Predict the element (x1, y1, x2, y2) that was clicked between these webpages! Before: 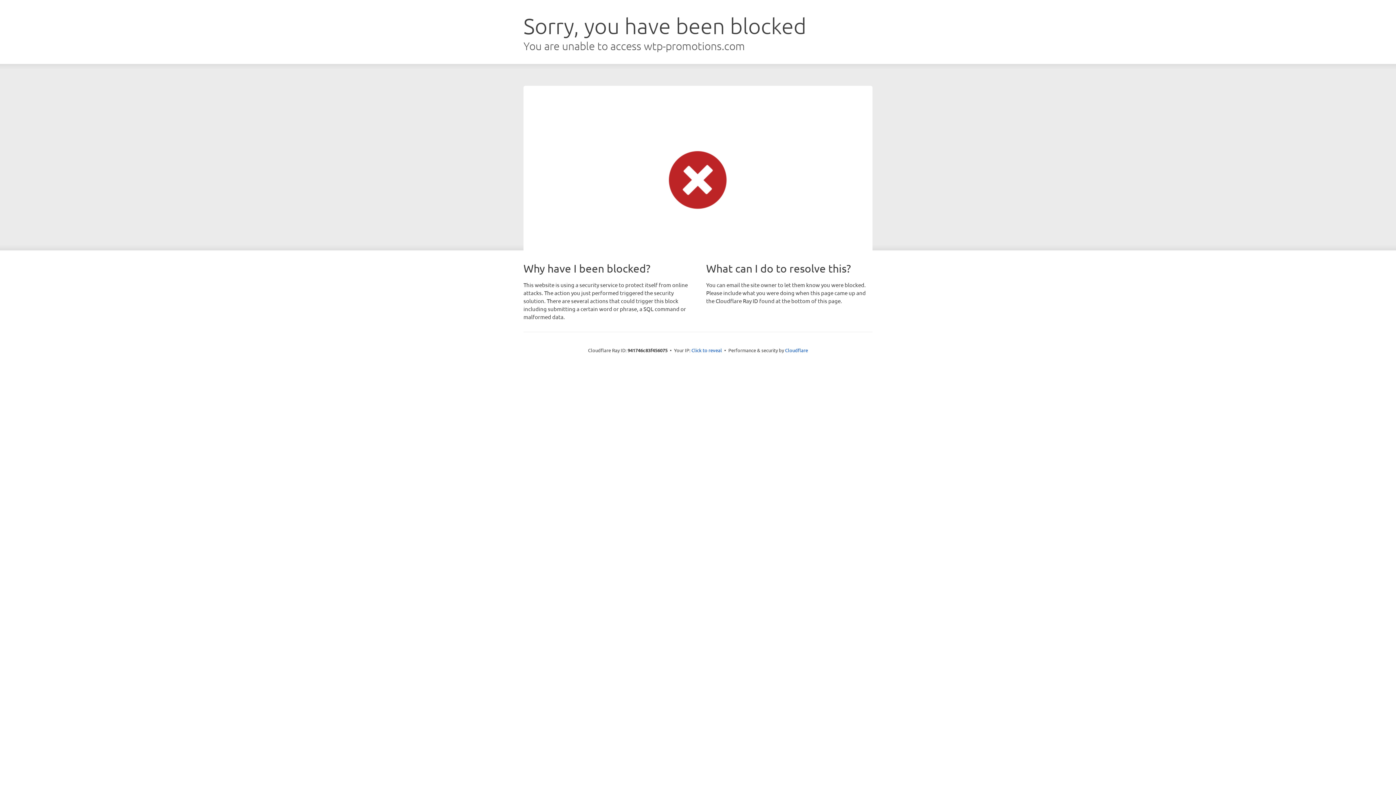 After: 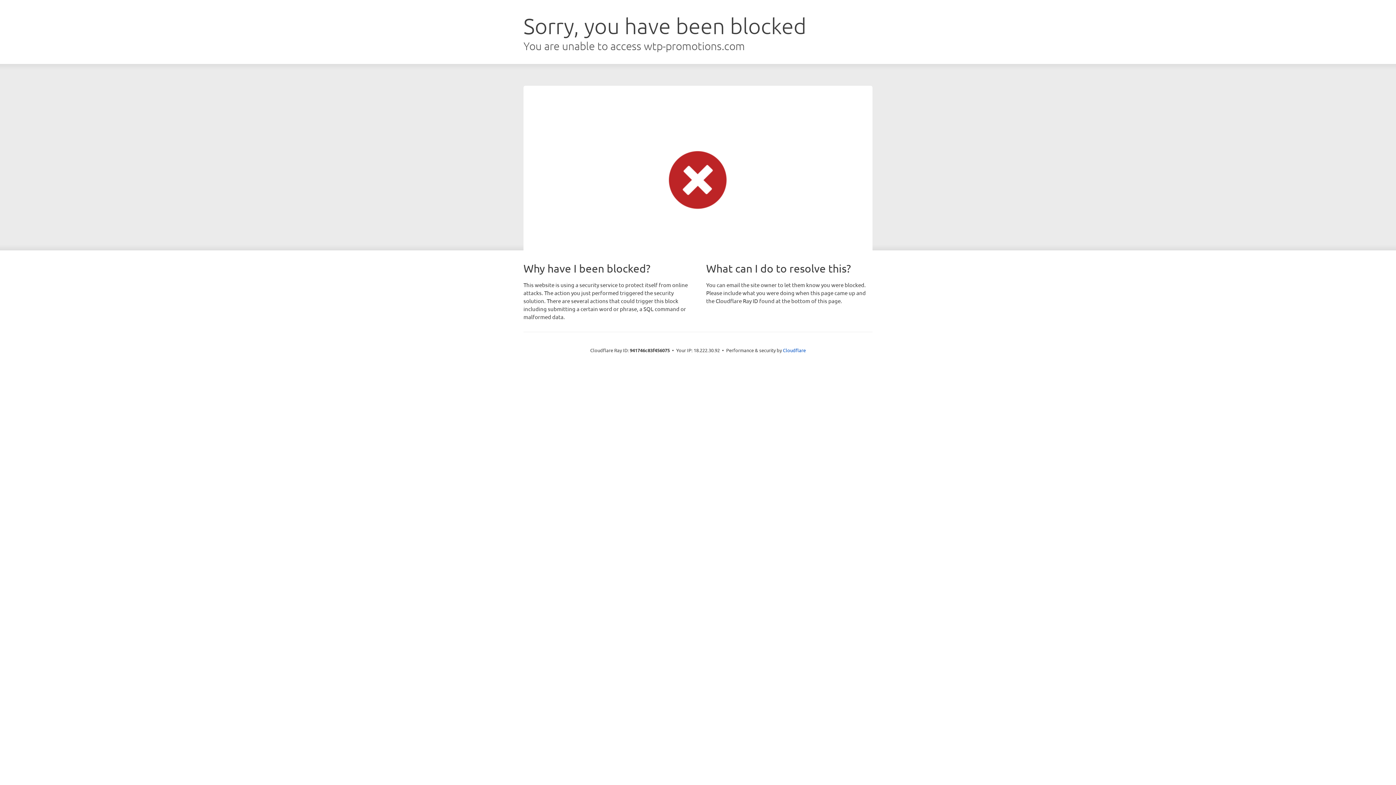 Action: bbox: (691, 346, 722, 353) label: Click to reveal